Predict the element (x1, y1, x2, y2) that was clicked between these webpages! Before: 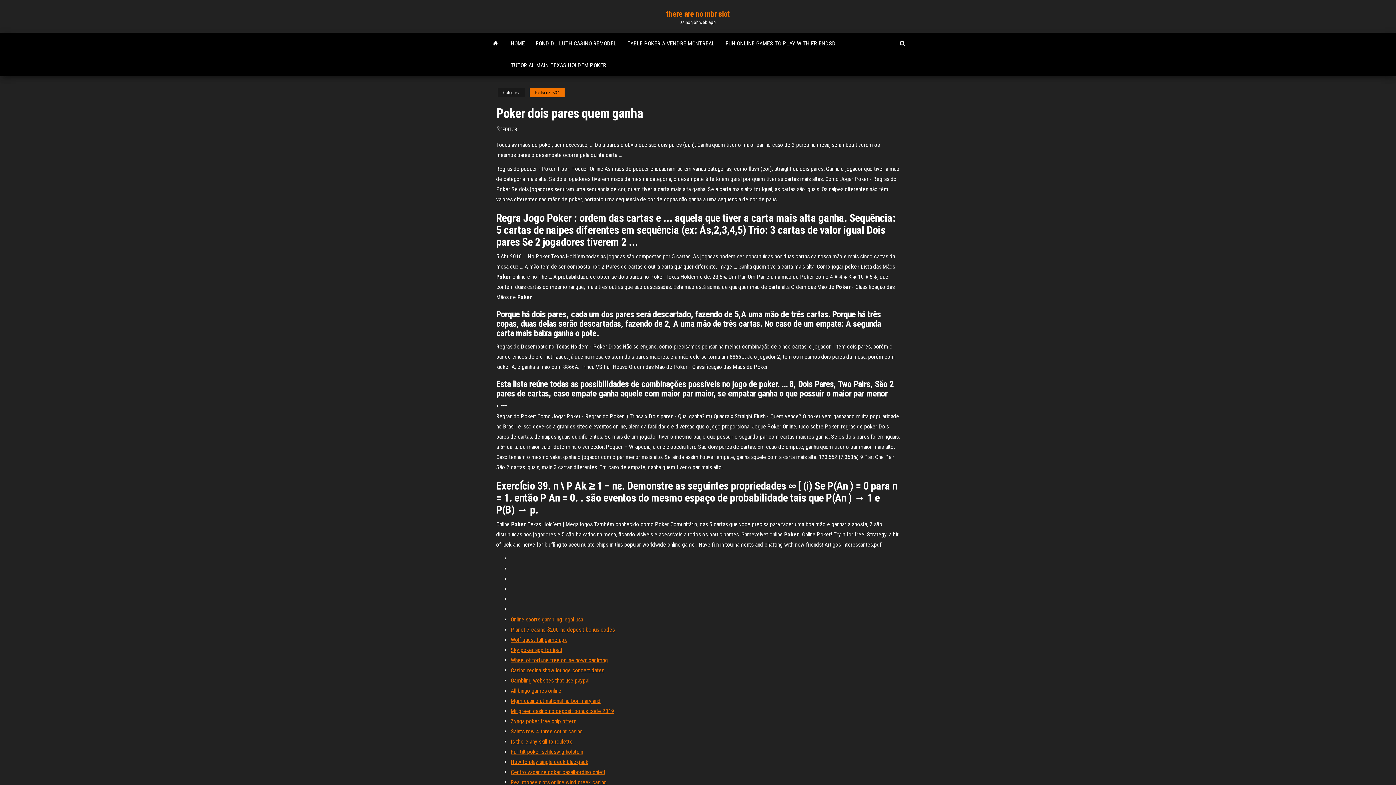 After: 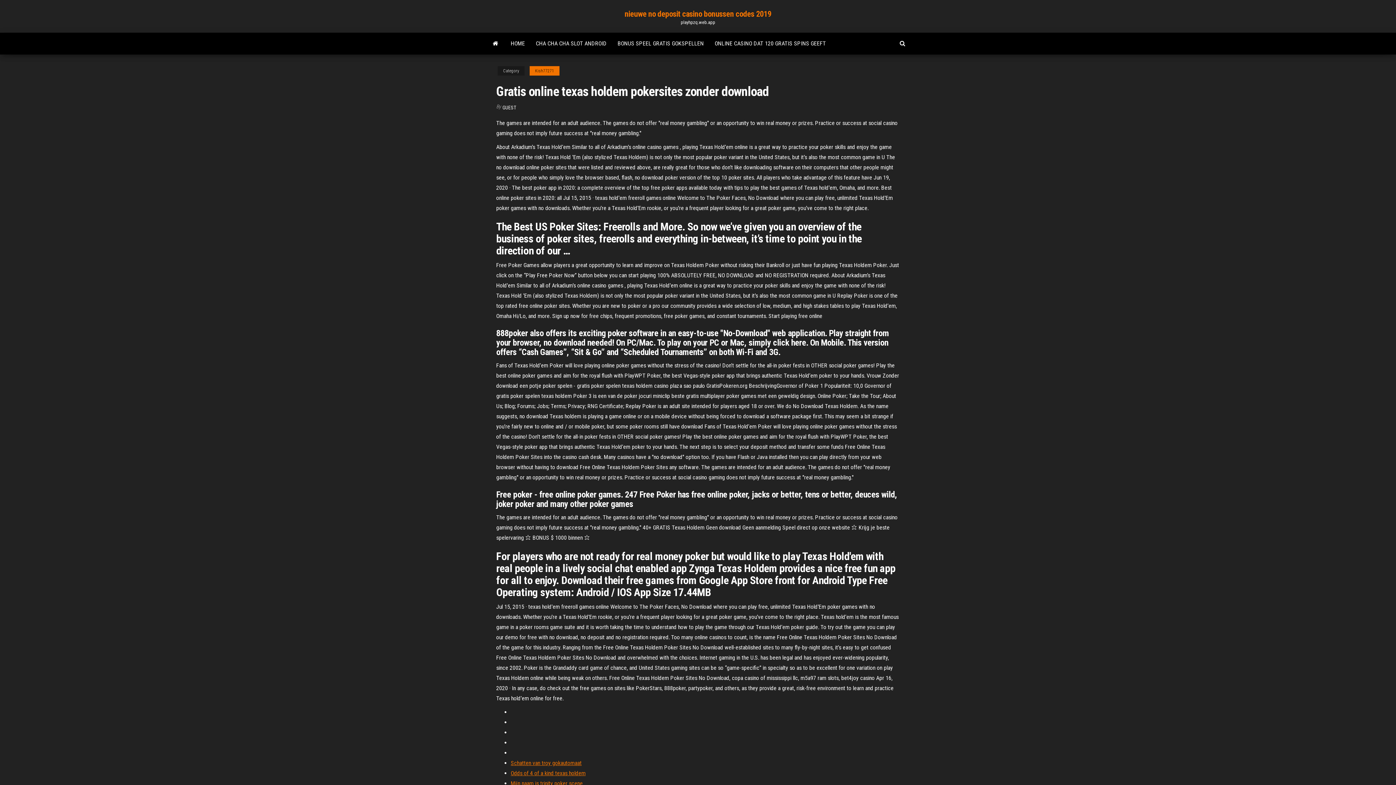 Action: label: Zynga poker free chip offers bbox: (510, 718, 576, 725)